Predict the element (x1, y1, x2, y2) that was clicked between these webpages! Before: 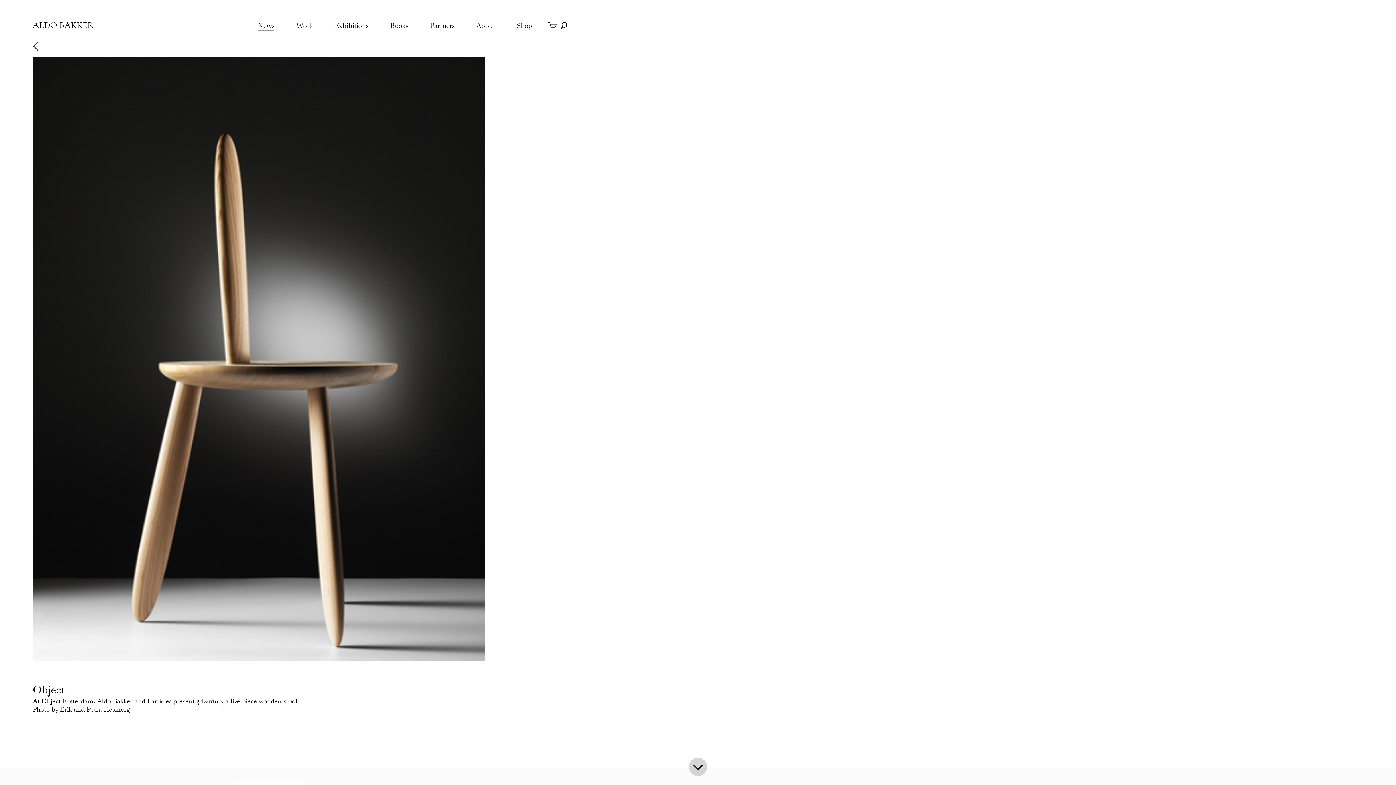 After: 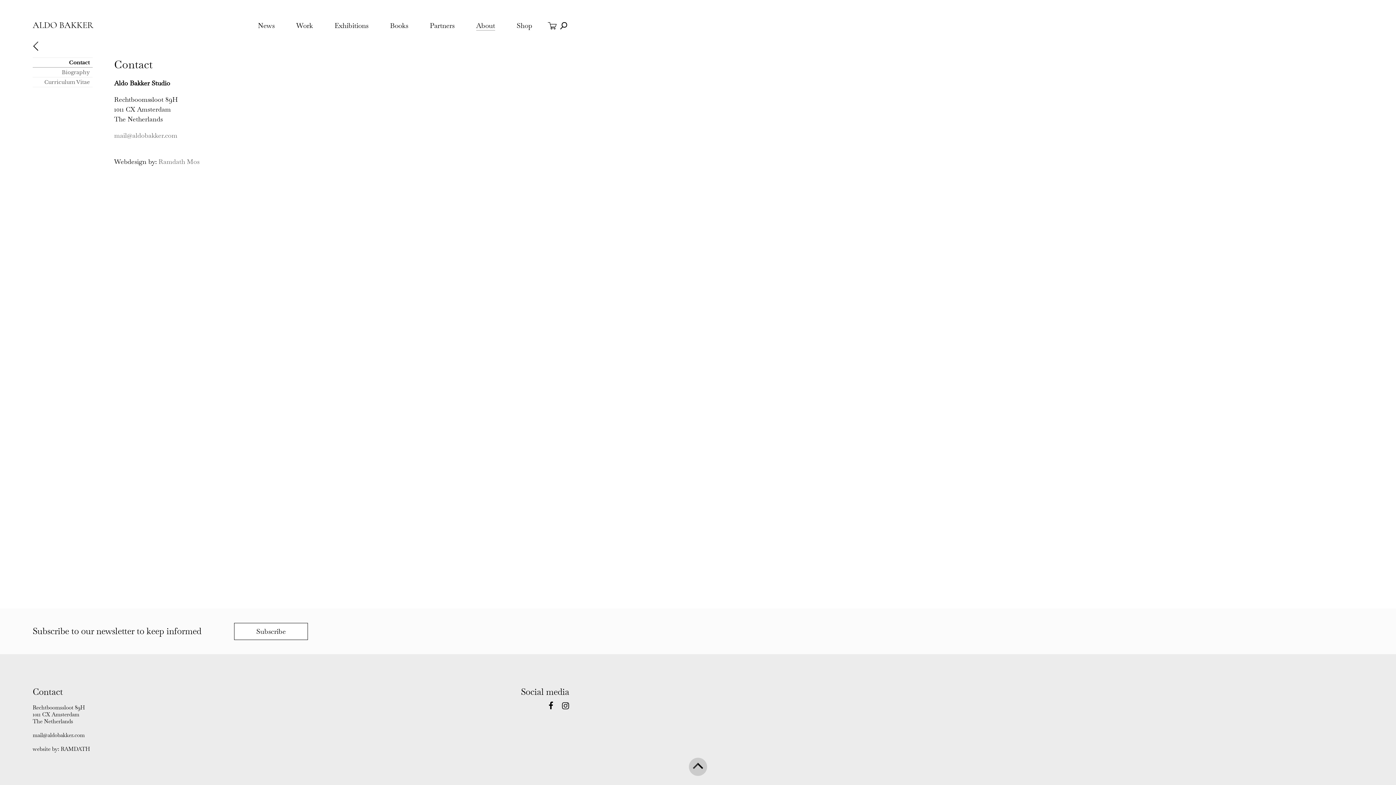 Action: bbox: (474, 19, 497, 32) label: About